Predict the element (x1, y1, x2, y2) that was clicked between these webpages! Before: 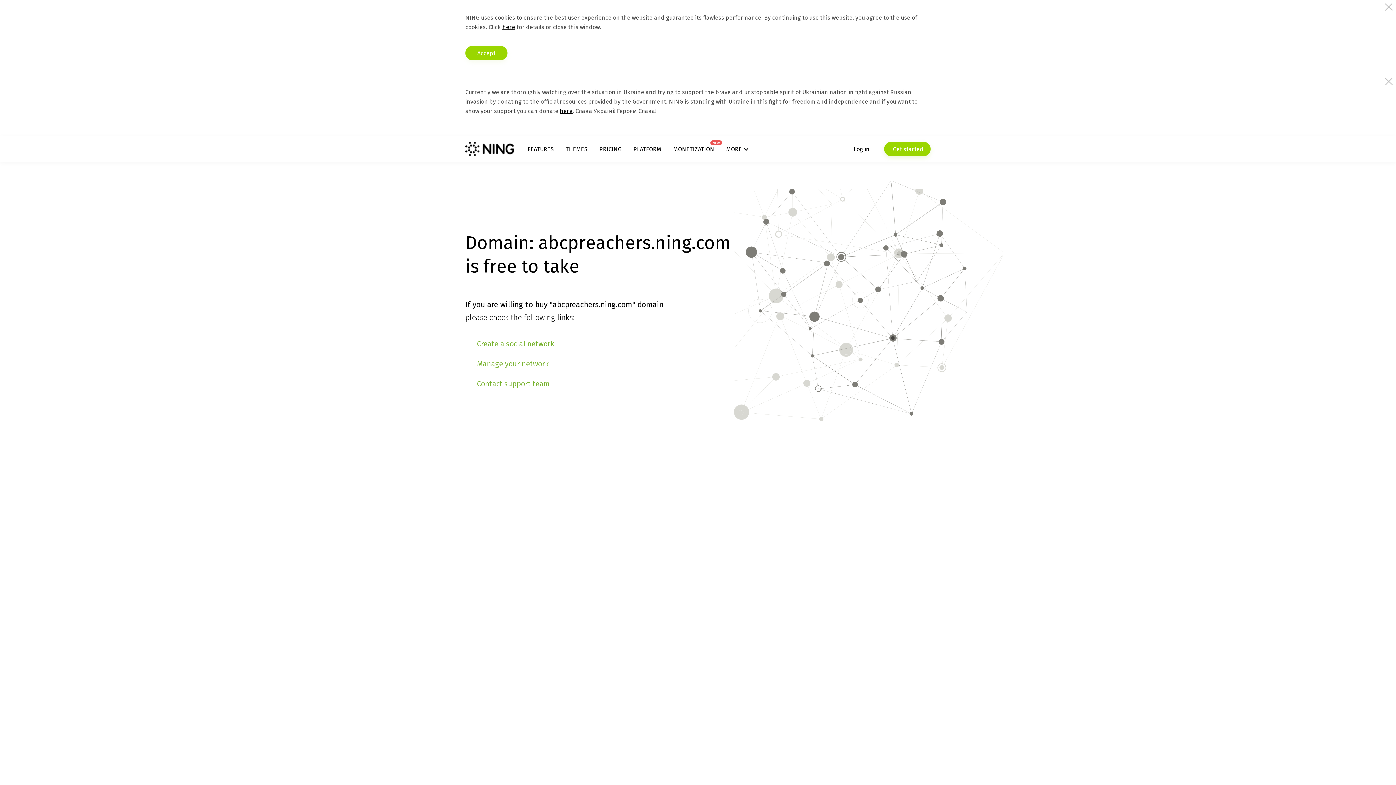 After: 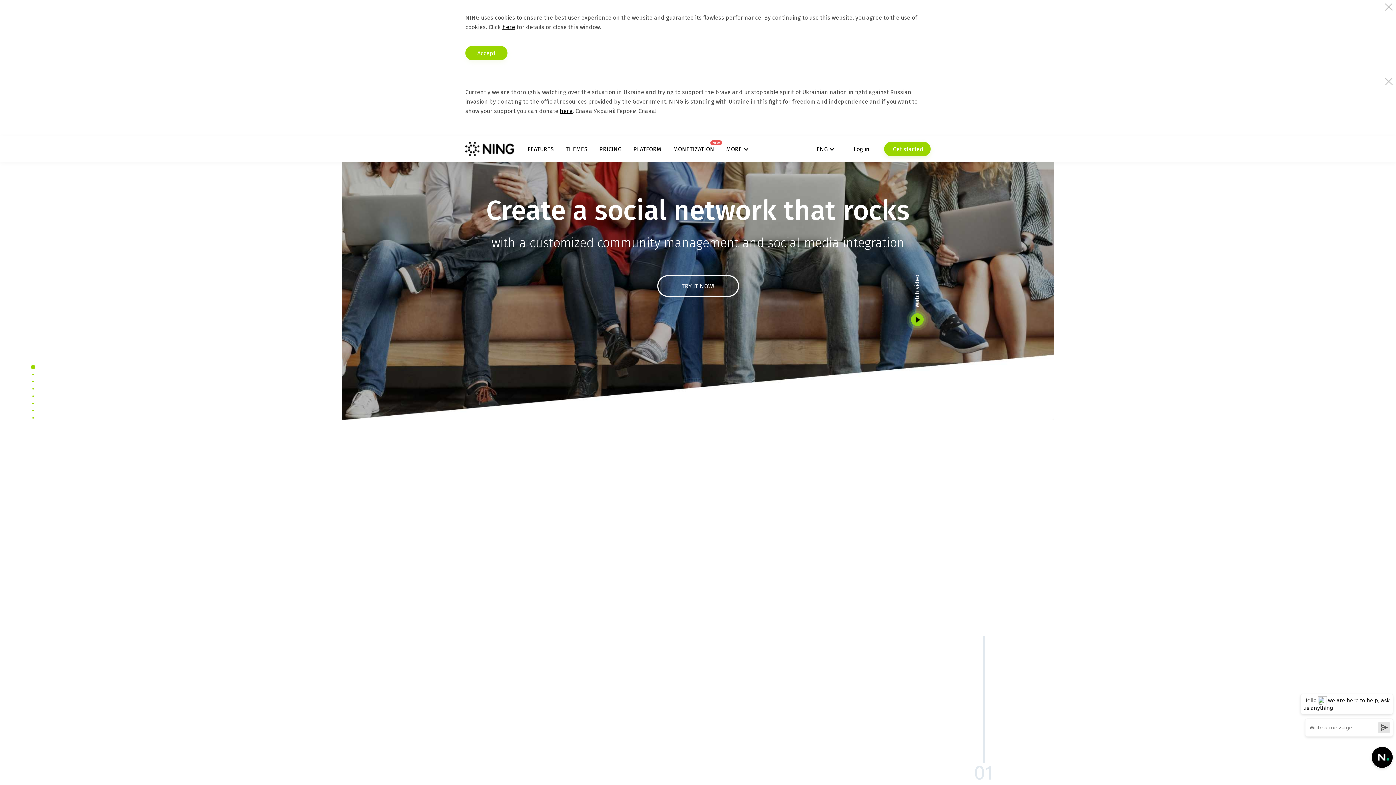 Action: bbox: (465, 141, 514, 156)